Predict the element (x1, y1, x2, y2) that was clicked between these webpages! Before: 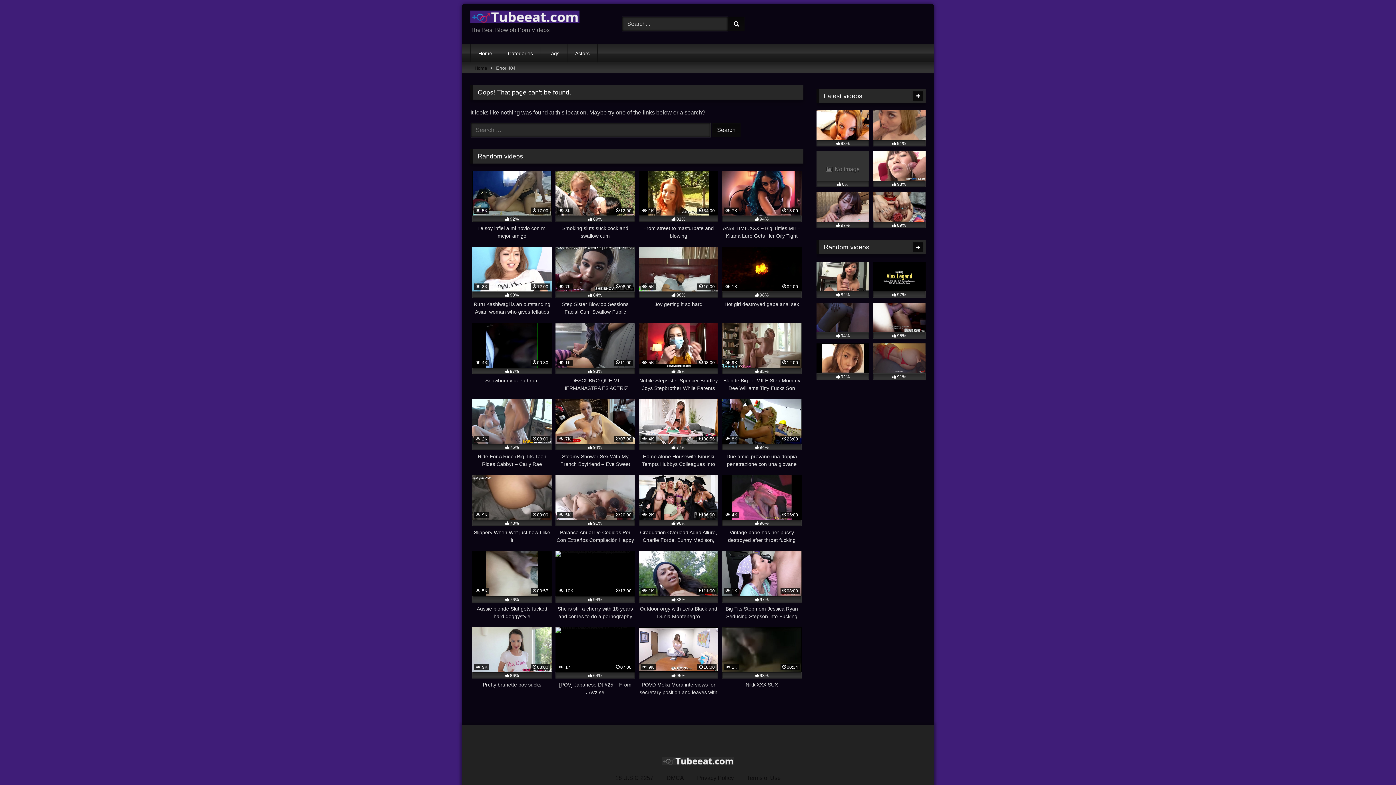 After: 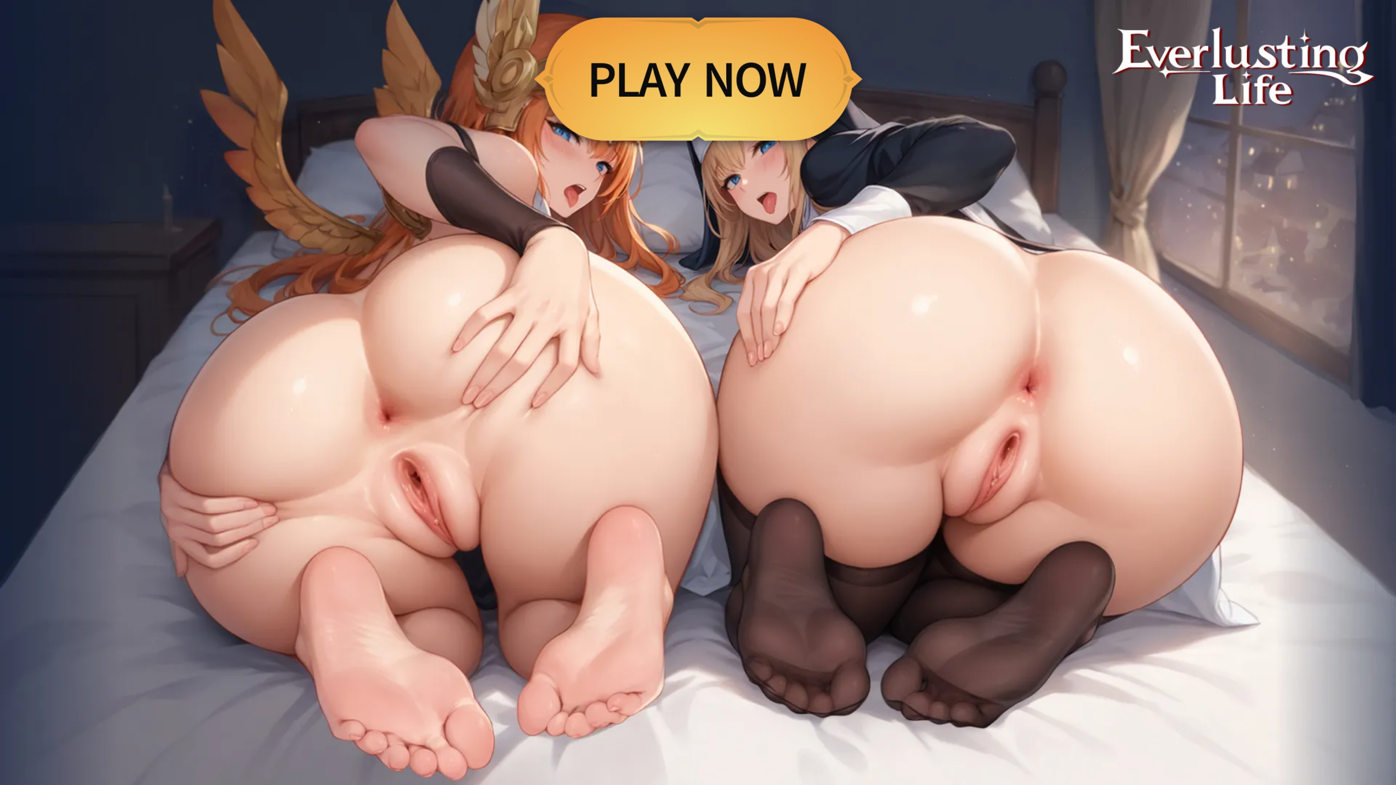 Action: label:  1K
00:34
93%
NikkiXXX SUX bbox: (722, 627, 801, 696)